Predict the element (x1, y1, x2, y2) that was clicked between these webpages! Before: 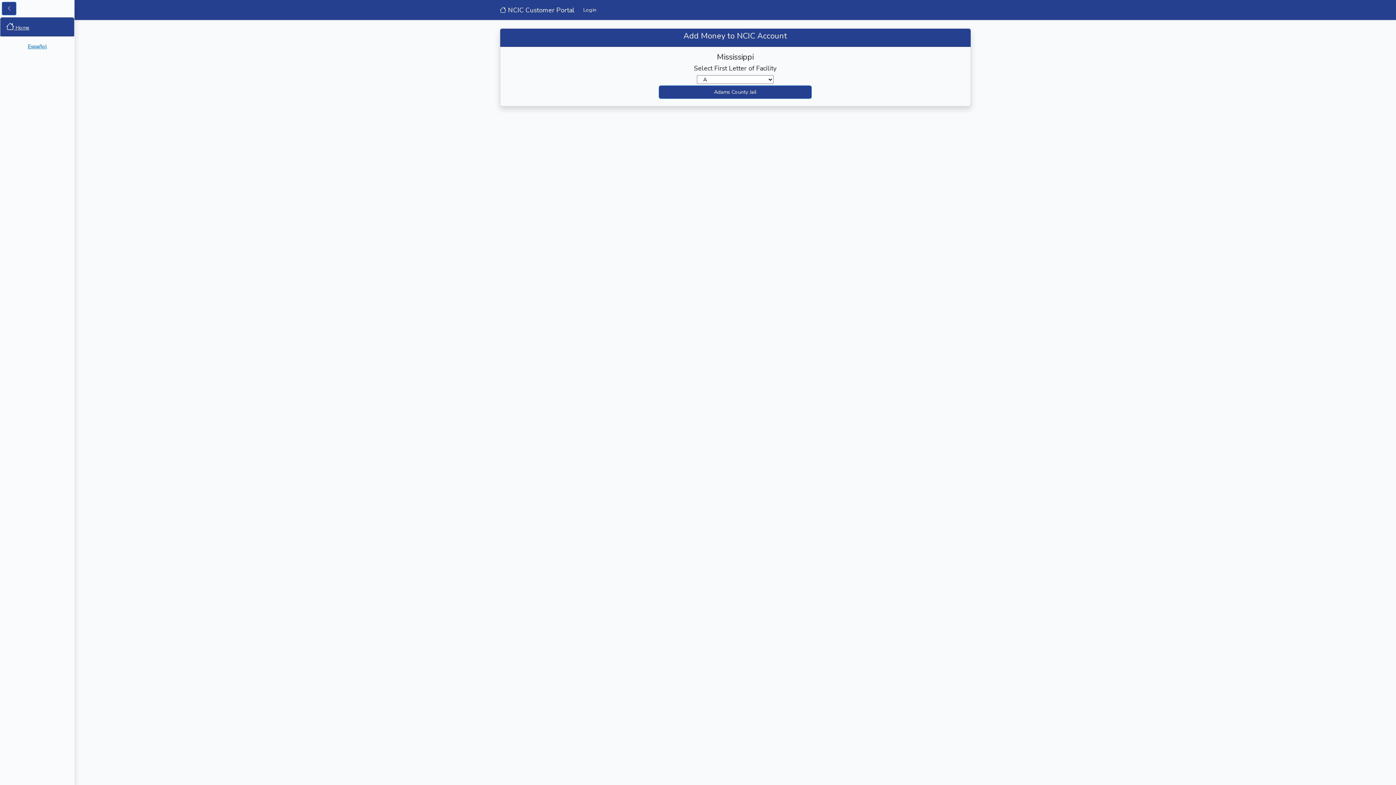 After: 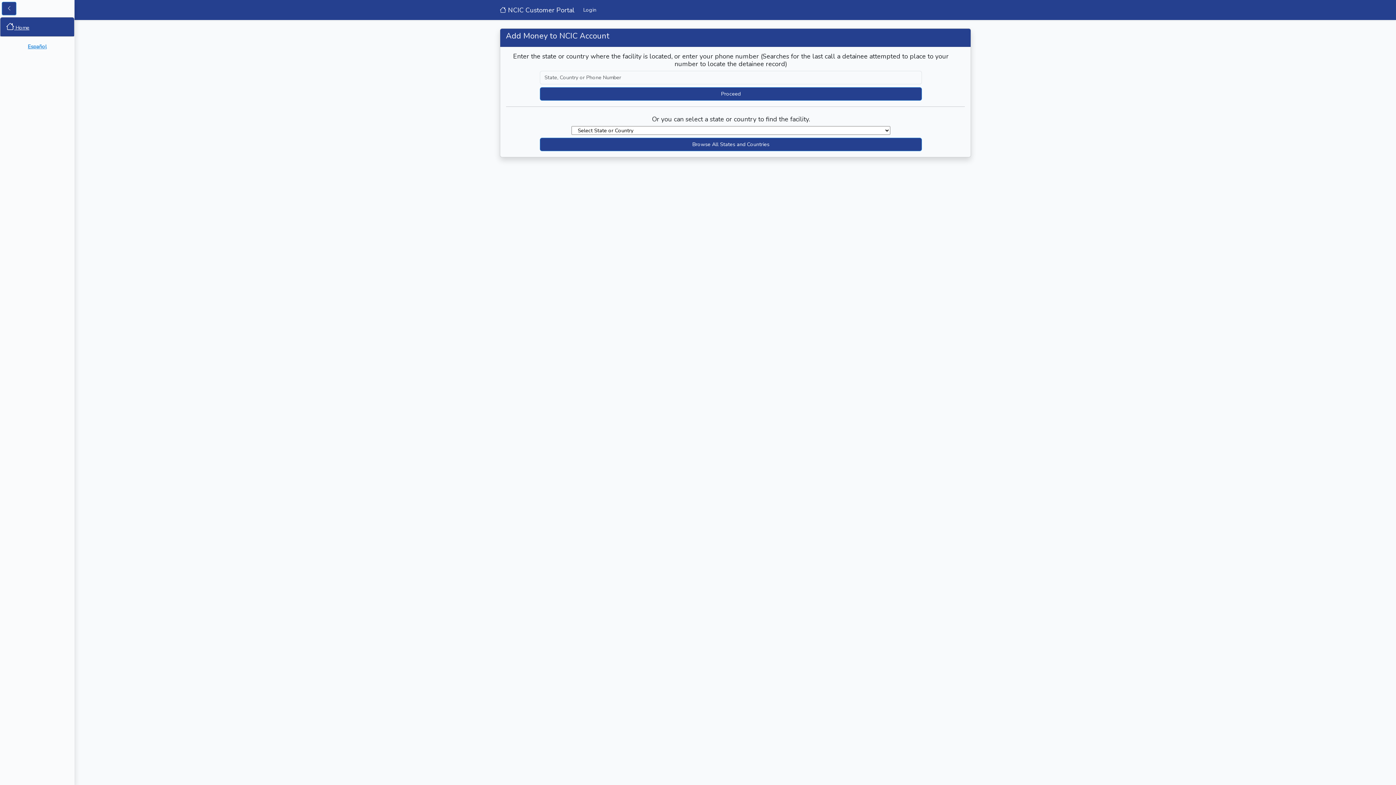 Action: bbox: (0, 17, 74, 36) label:  Home